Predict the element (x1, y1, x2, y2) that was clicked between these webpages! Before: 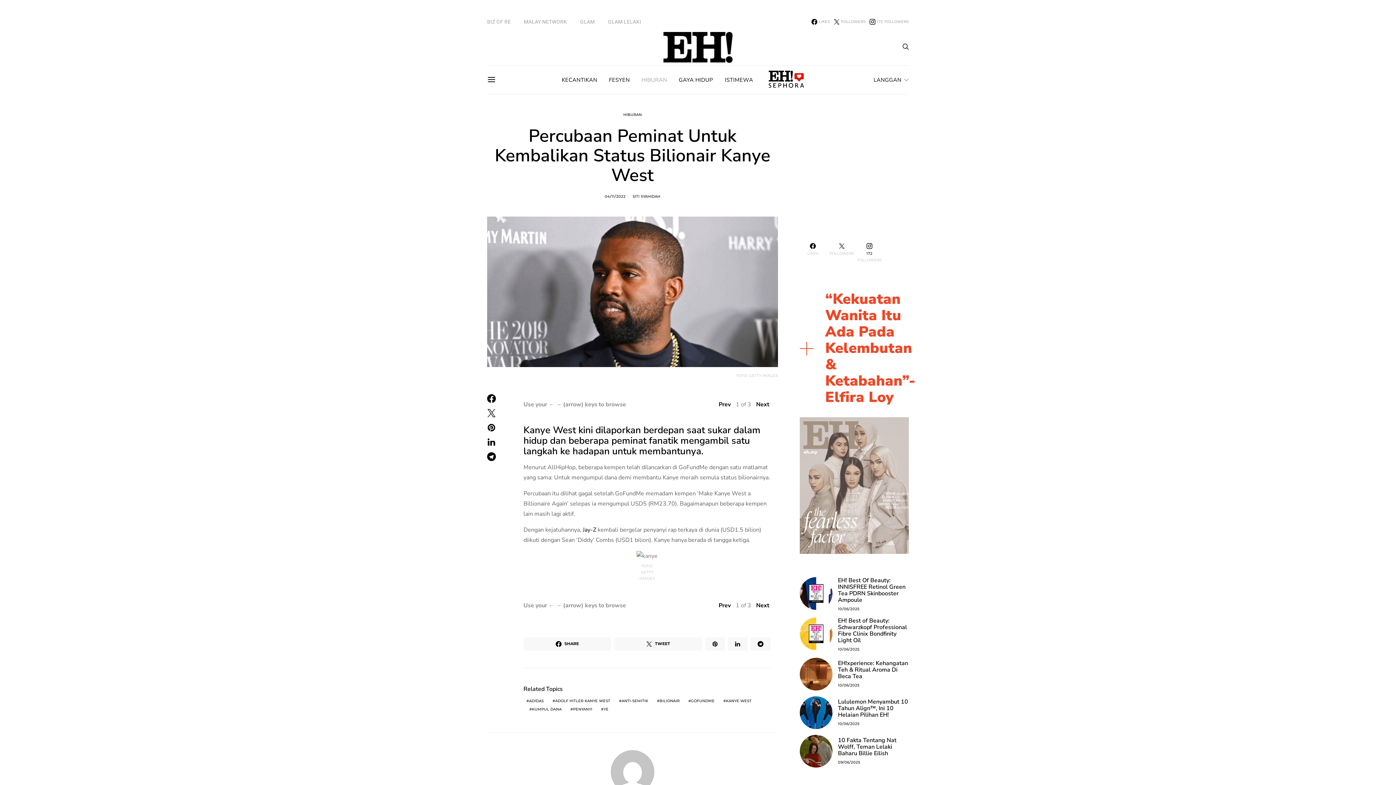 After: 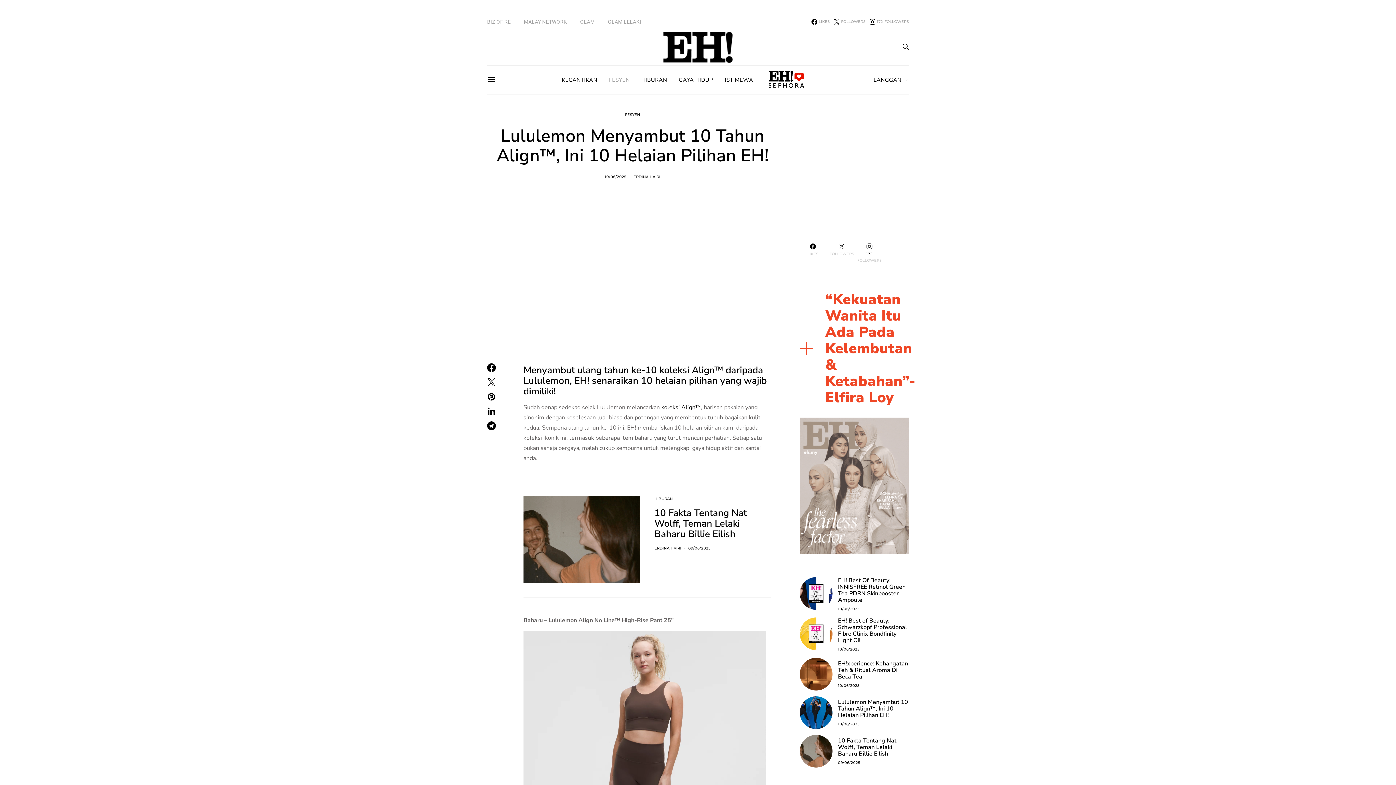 Action: bbox: (800, 696, 832, 729)